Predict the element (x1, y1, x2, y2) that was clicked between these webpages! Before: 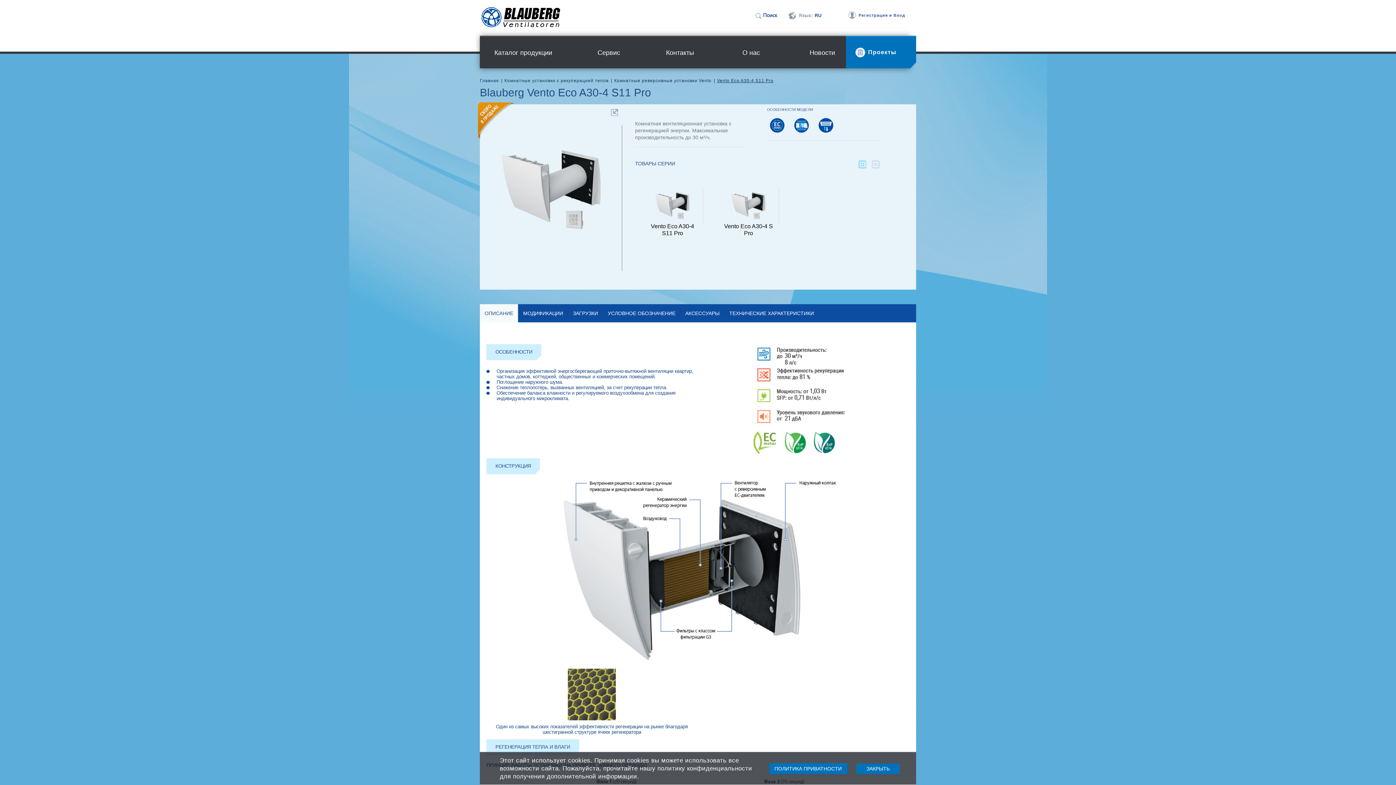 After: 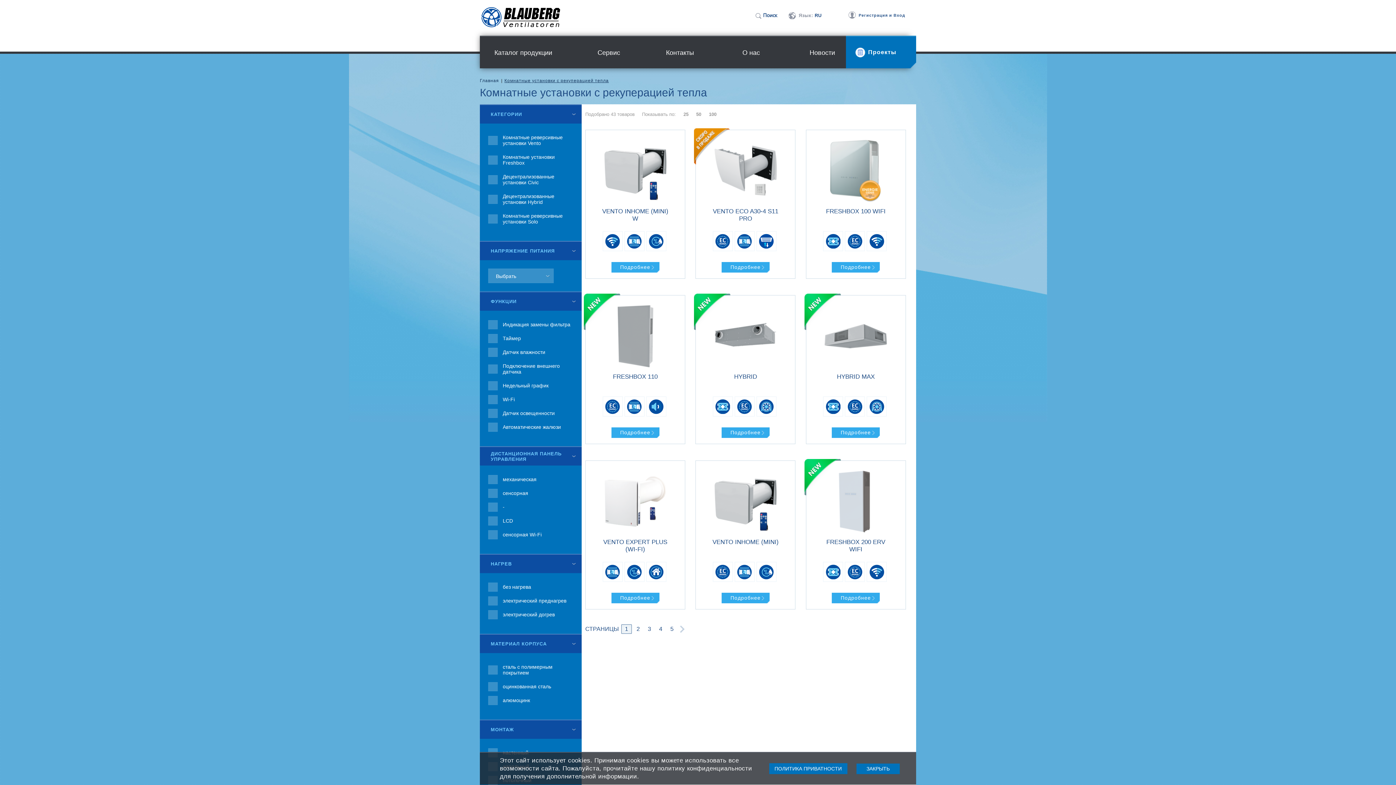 Action: label: Комнатные установки с рекуперацией тепла bbox: (504, 78, 608, 83)